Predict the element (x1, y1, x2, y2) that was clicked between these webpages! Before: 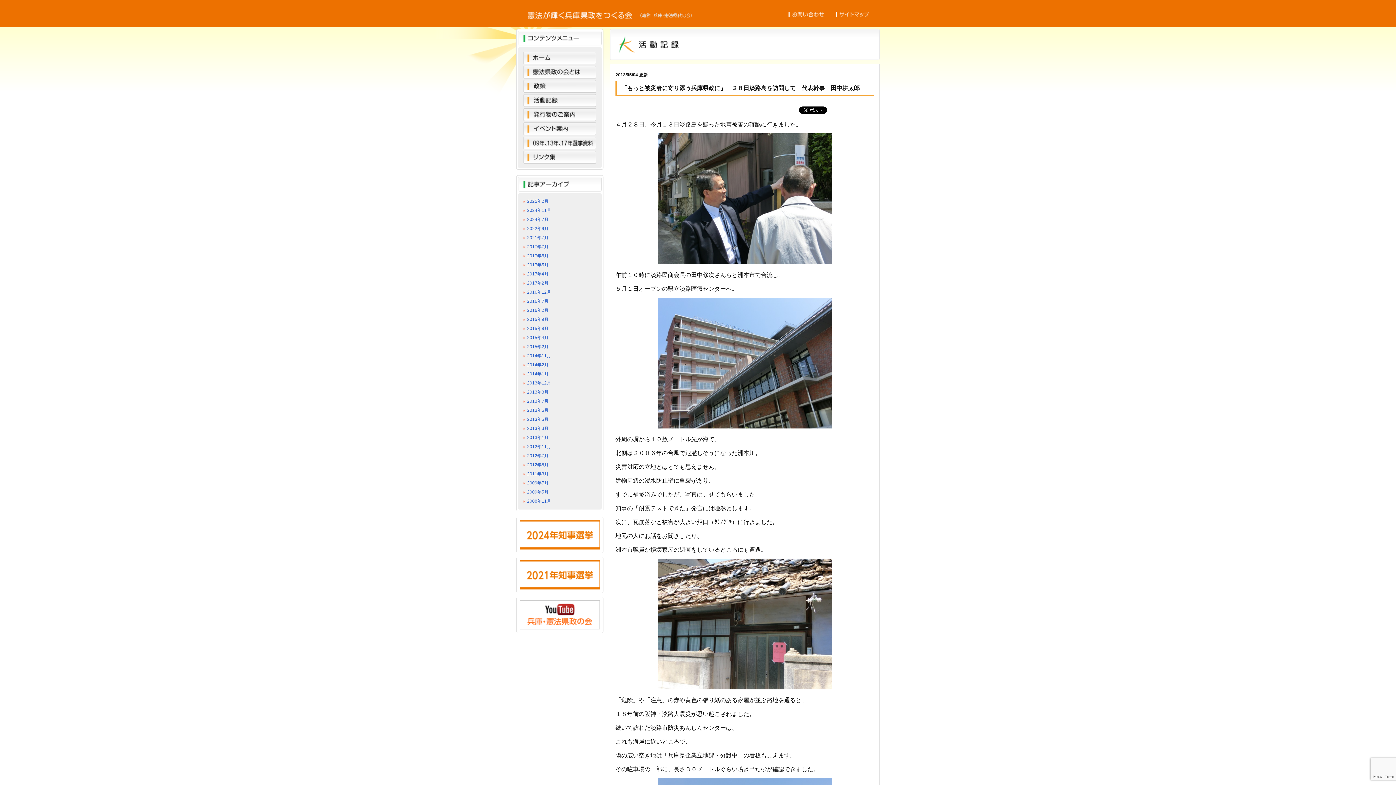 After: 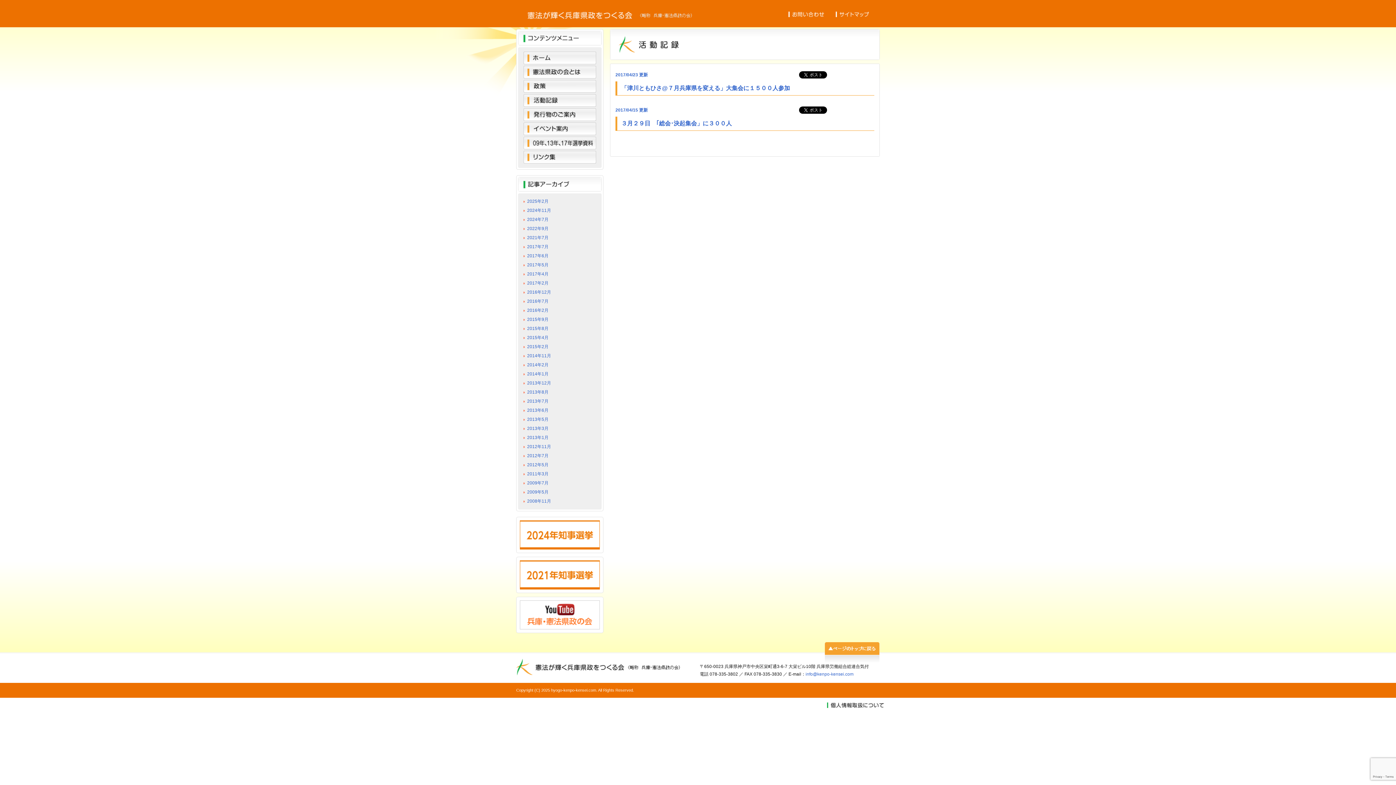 Action: bbox: (523, 270, 596, 278) label: 2017年4月